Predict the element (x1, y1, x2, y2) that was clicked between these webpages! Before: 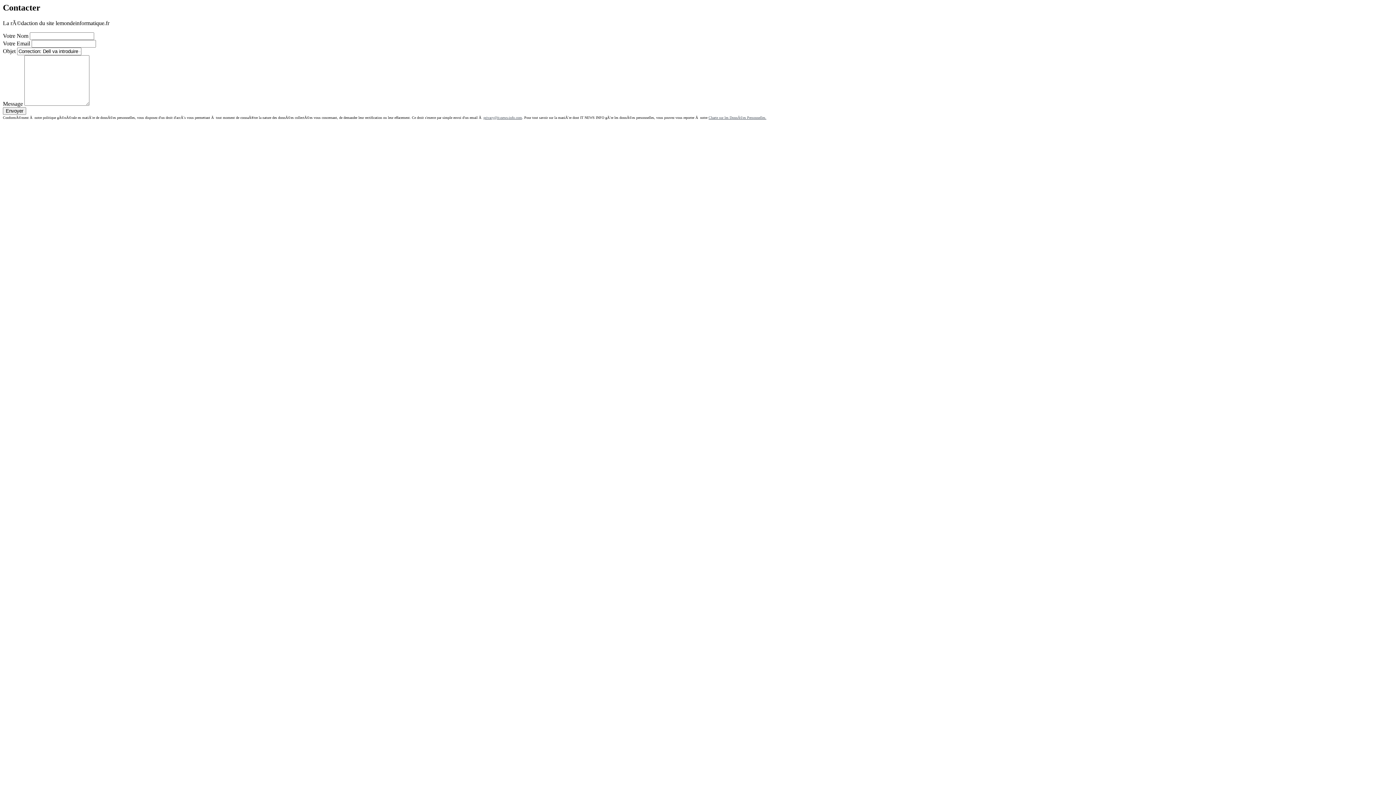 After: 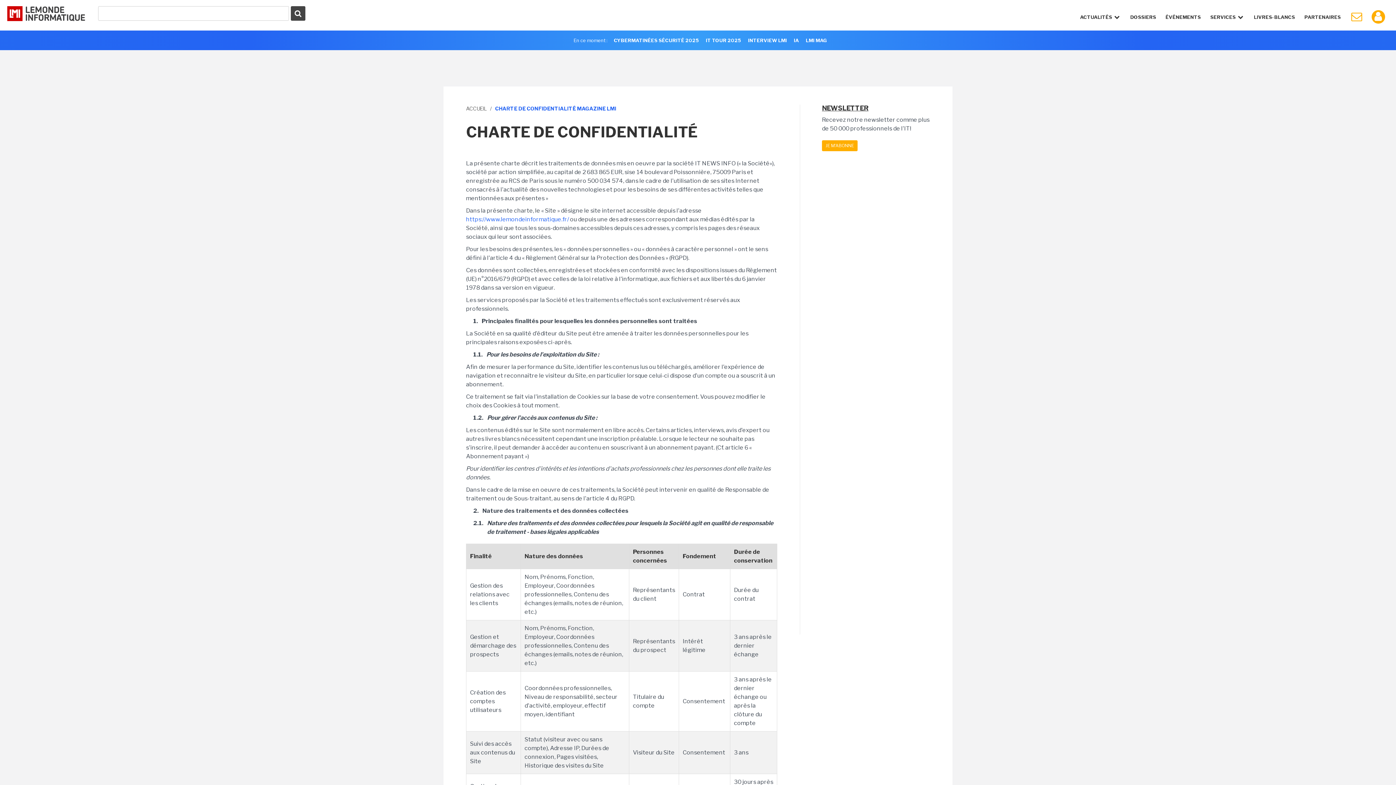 Action: bbox: (708, 115, 766, 119) label: Charte sur les DonnÃ©es Personnelles.